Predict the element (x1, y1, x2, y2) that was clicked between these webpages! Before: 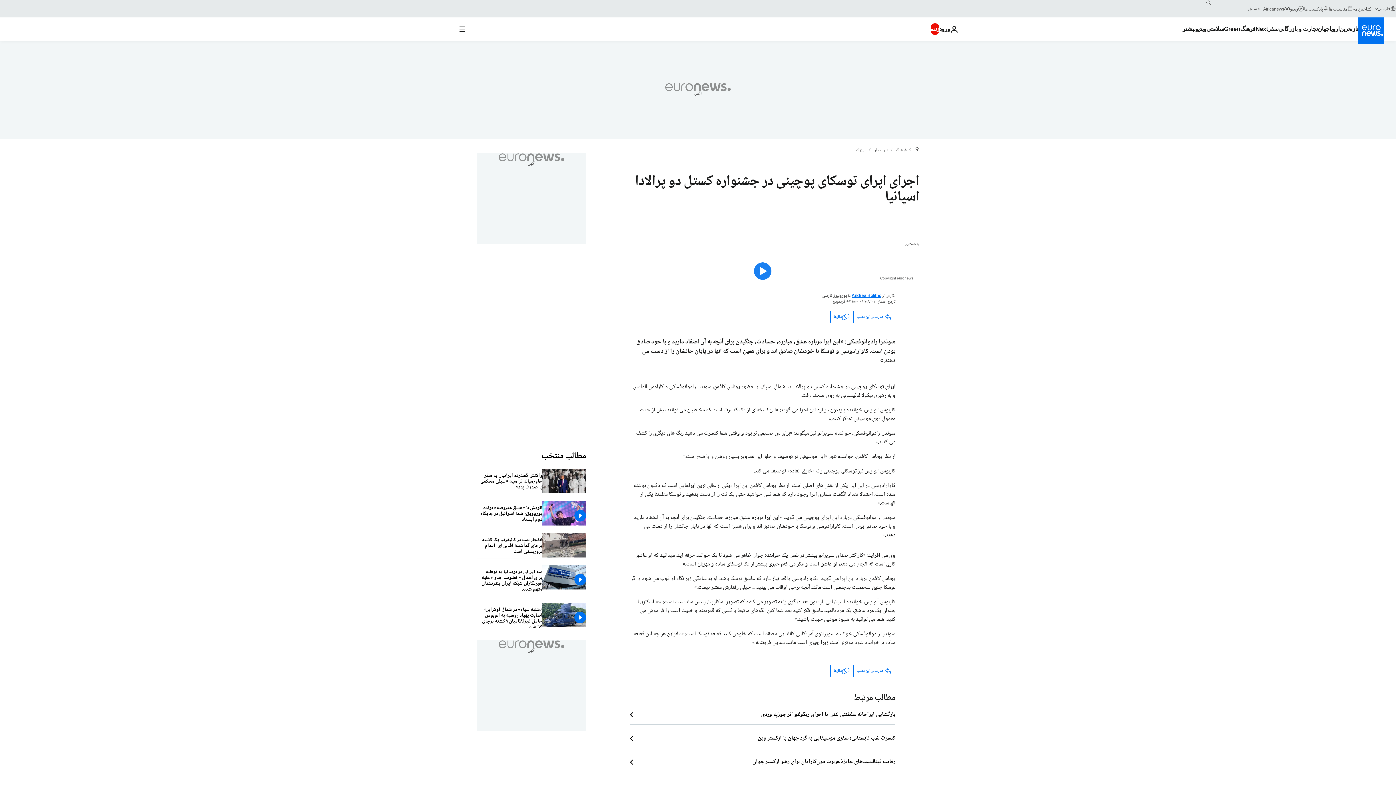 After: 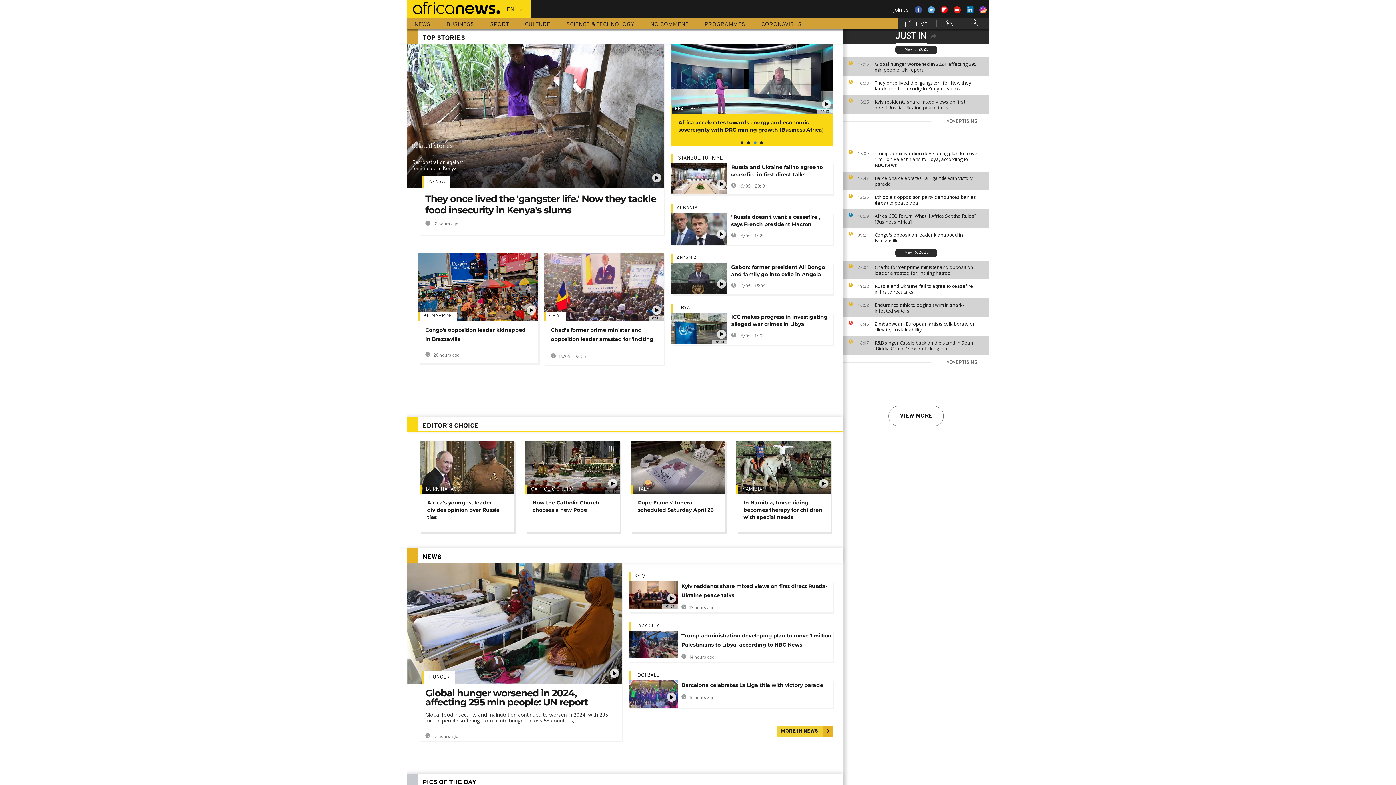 Action: bbox: (1263, 5, 1290, 11) label: Africanews